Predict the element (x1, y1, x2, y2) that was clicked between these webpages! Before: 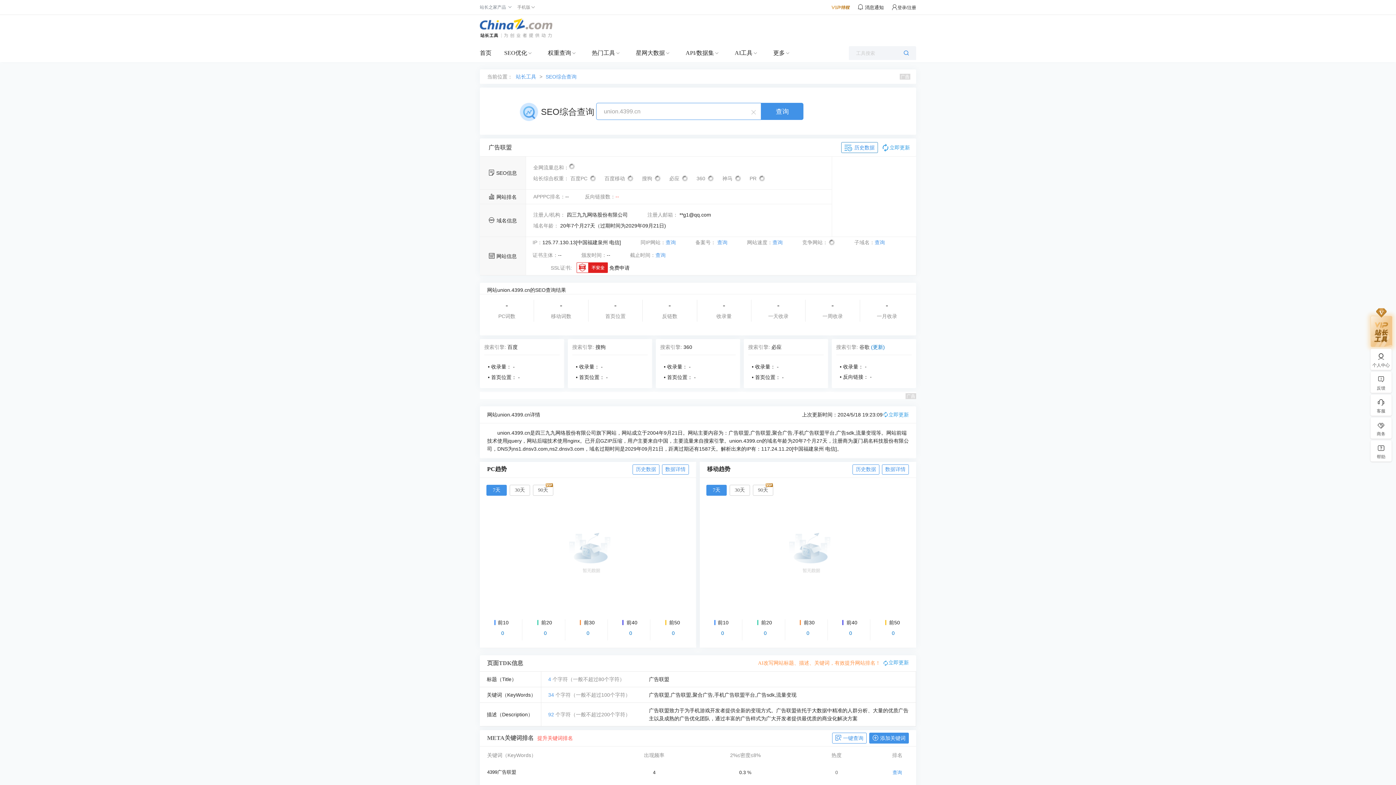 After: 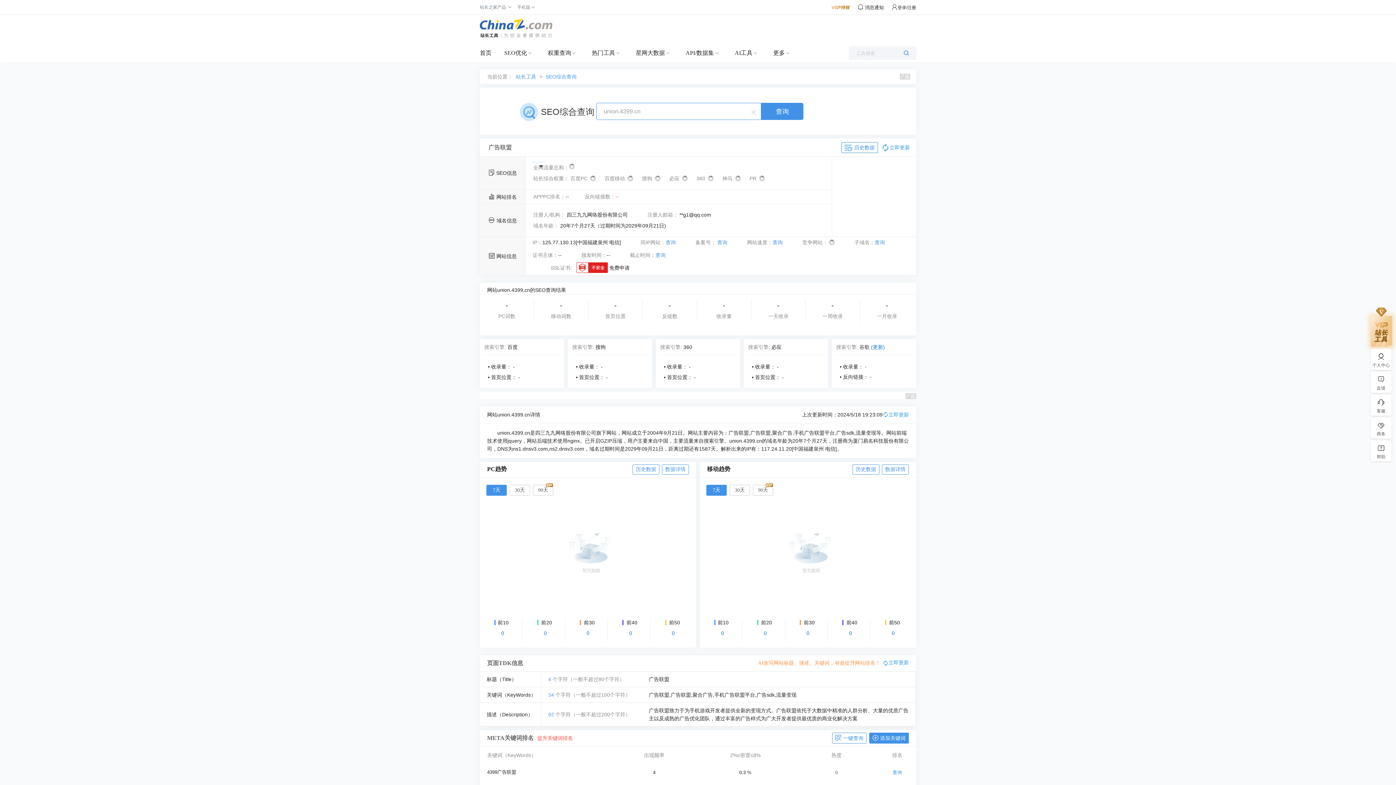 Action: bbox: (642, 175, 660, 181) label: 搜狗 